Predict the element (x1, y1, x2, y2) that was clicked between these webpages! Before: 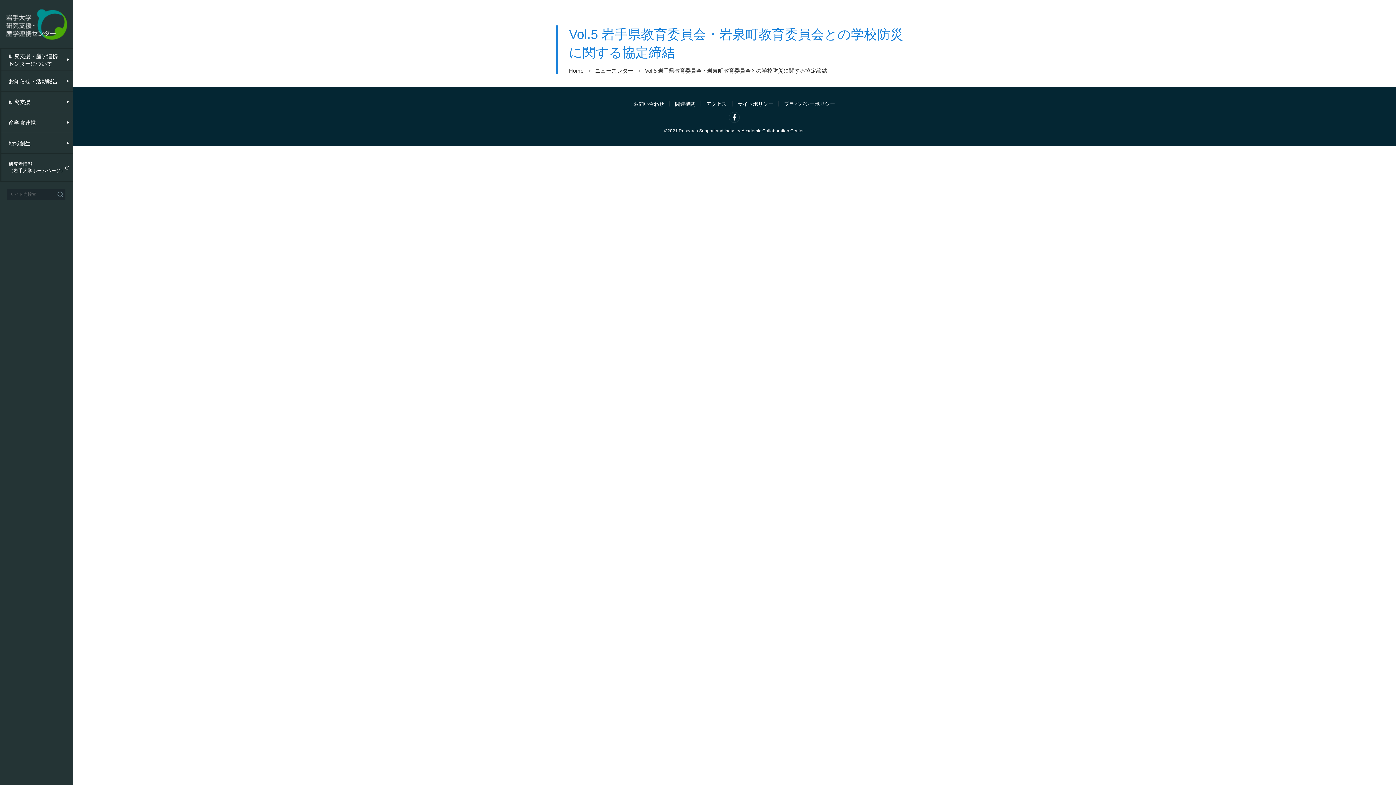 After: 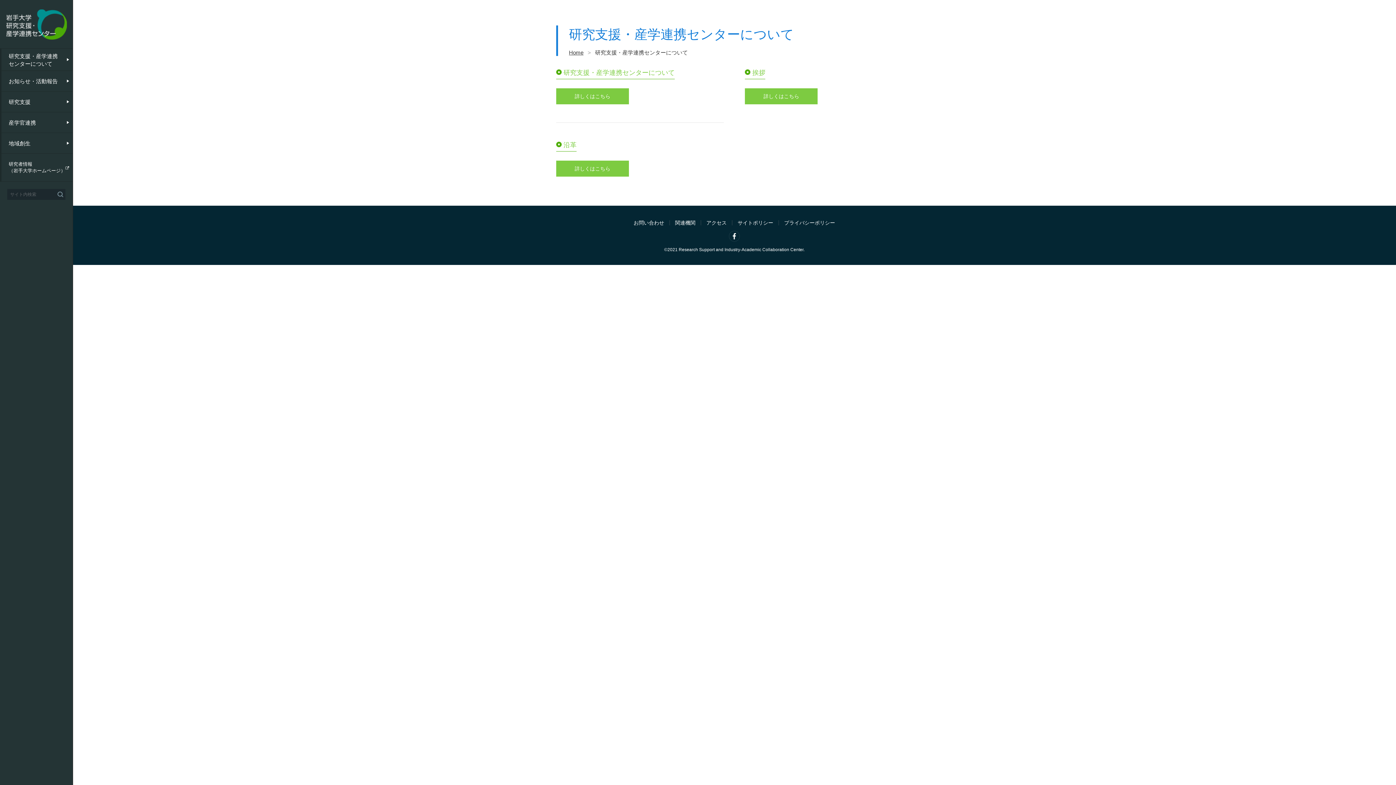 Action: bbox: (0, 48, 72, 70) label: 研究支援・産学連携
センターについて